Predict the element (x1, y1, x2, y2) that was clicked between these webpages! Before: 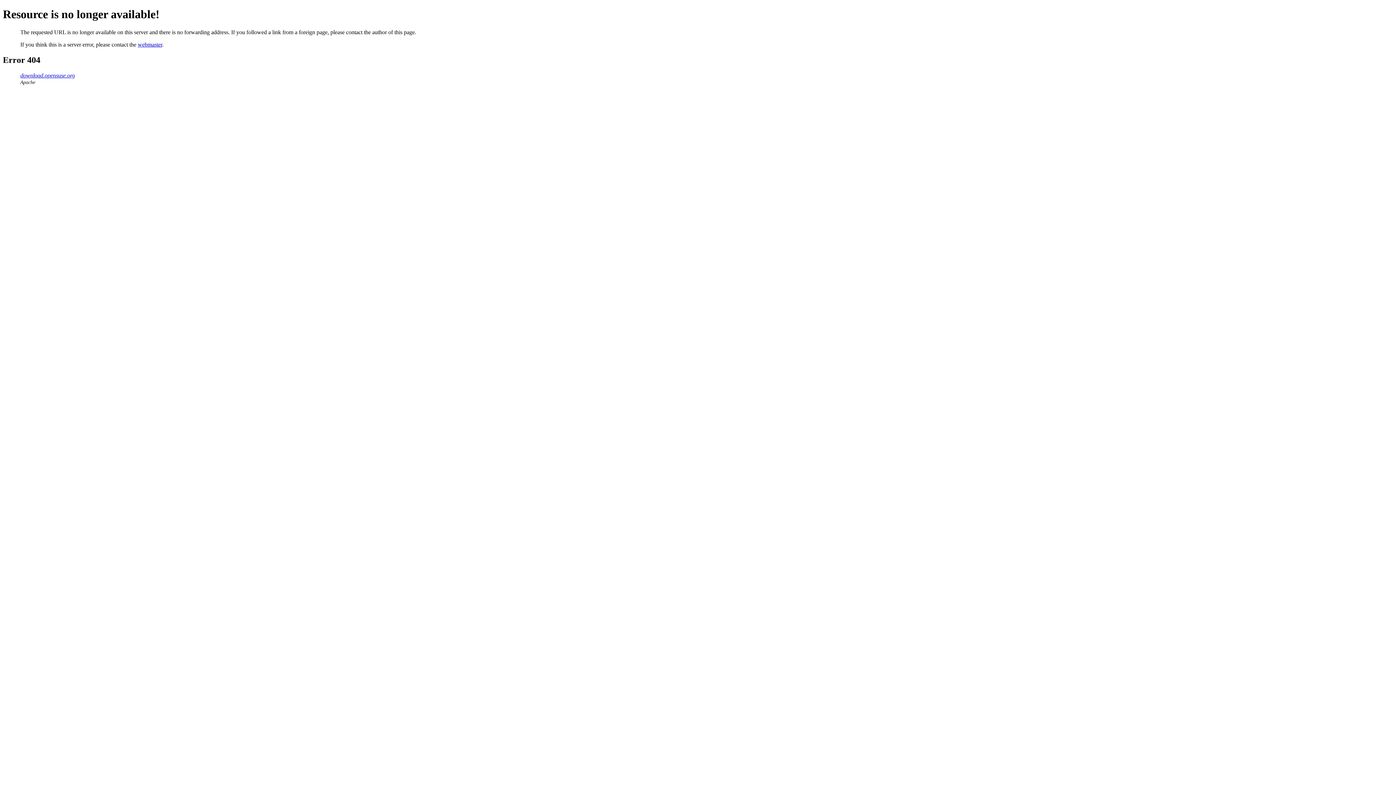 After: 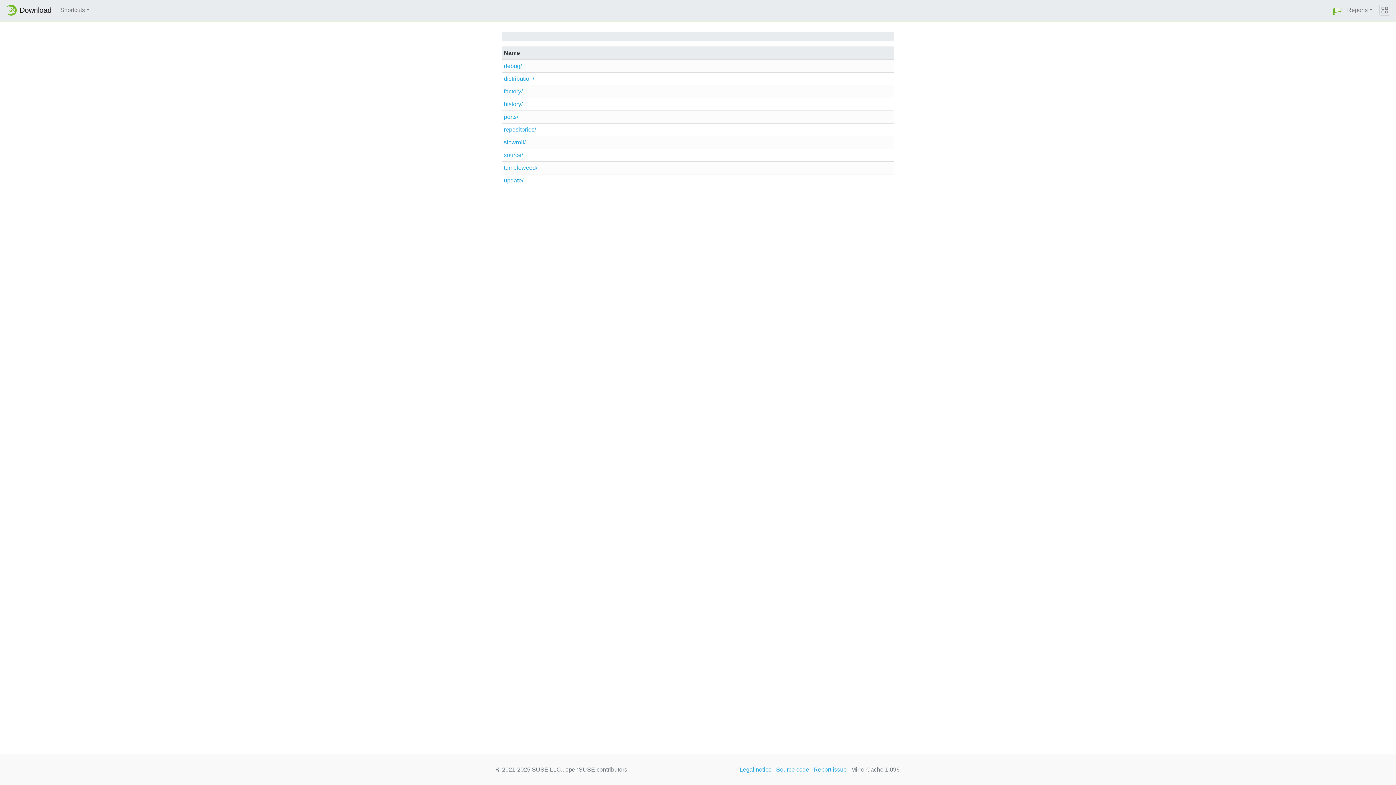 Action: bbox: (20, 72, 74, 78) label: download.opensuse.org